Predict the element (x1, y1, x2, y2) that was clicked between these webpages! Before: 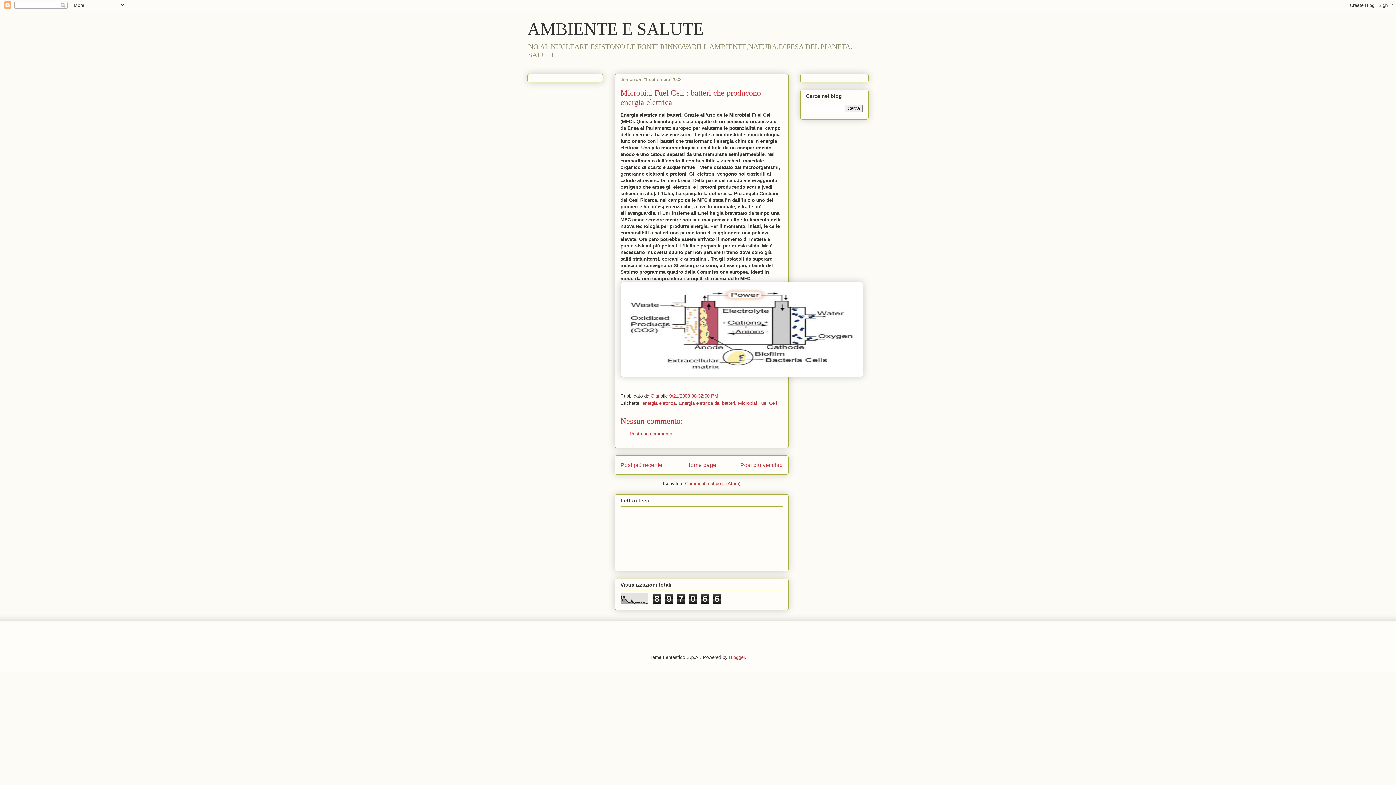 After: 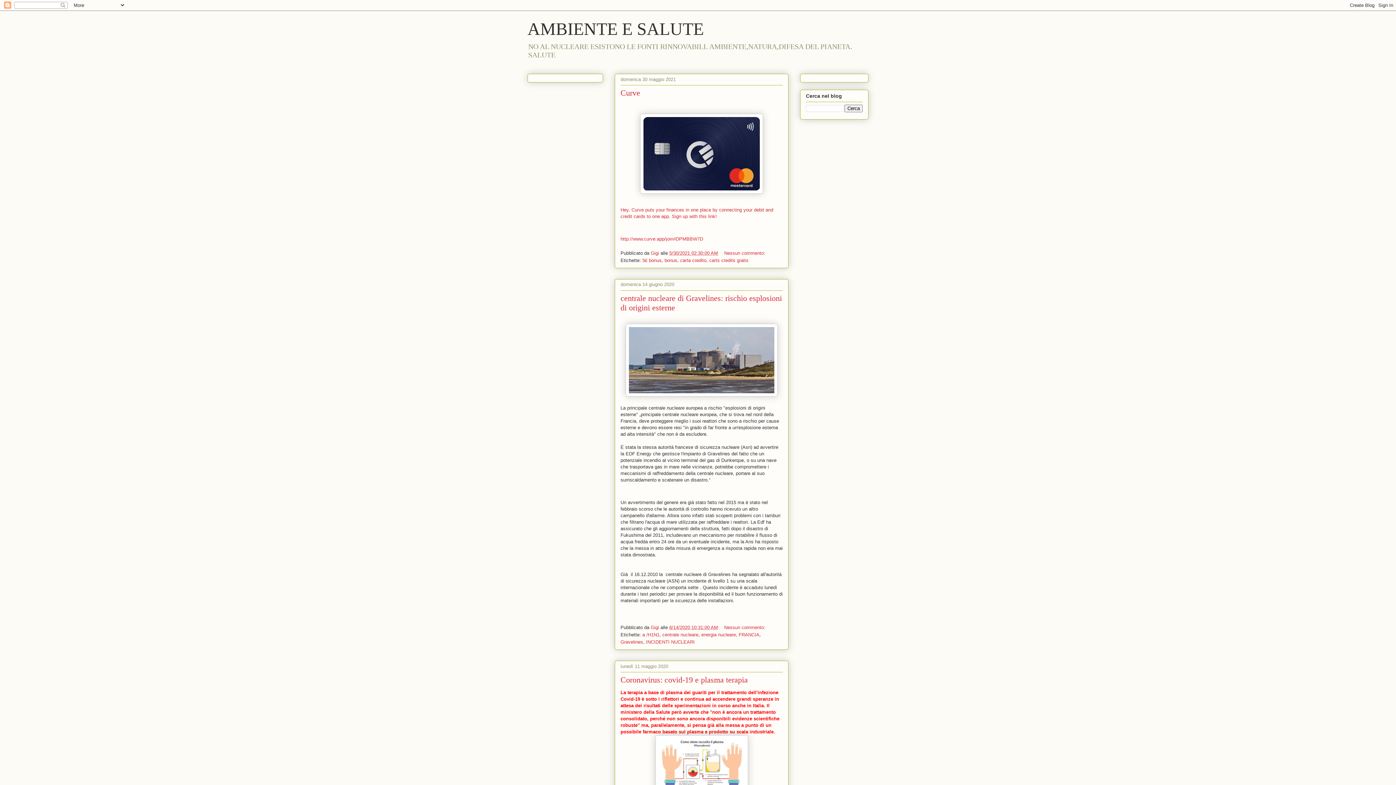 Action: bbox: (686, 462, 716, 468) label: Home page